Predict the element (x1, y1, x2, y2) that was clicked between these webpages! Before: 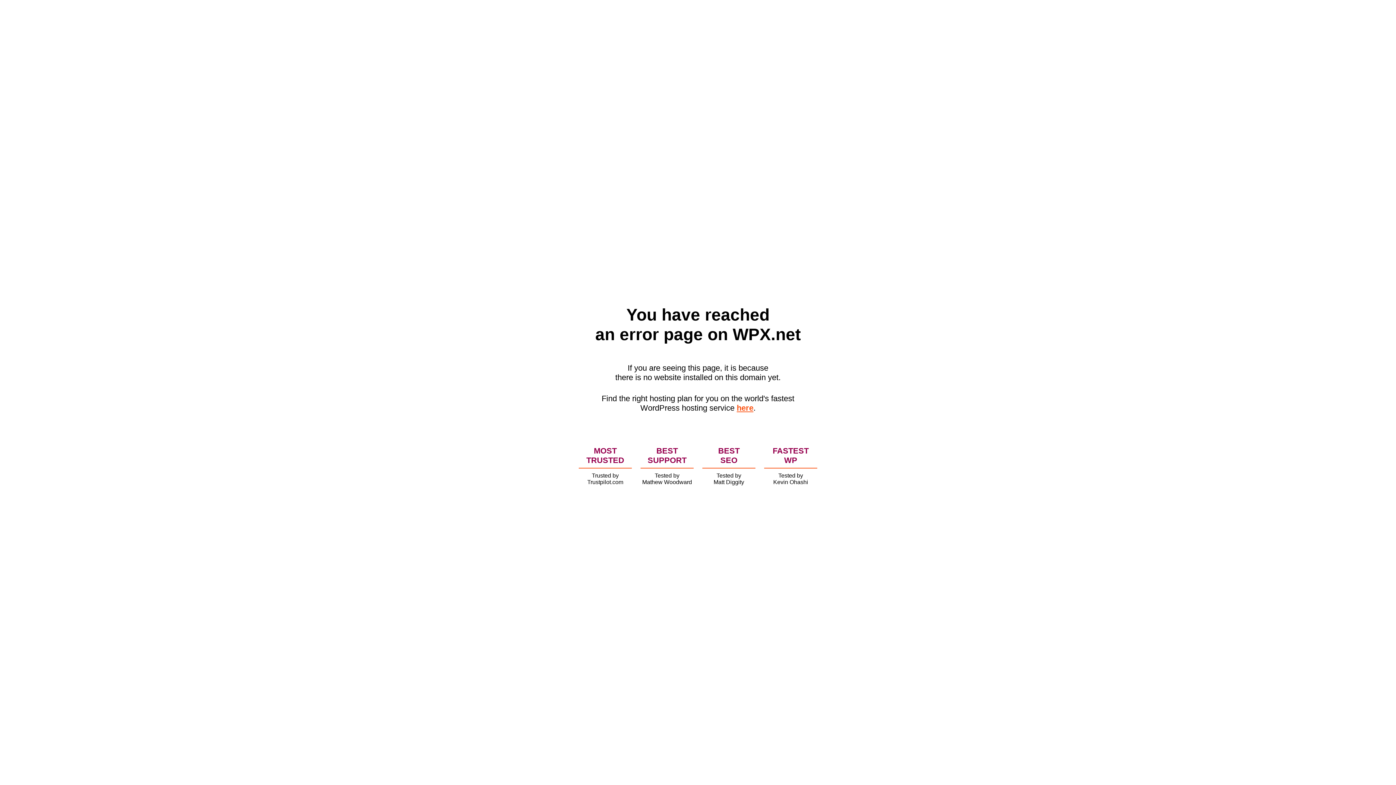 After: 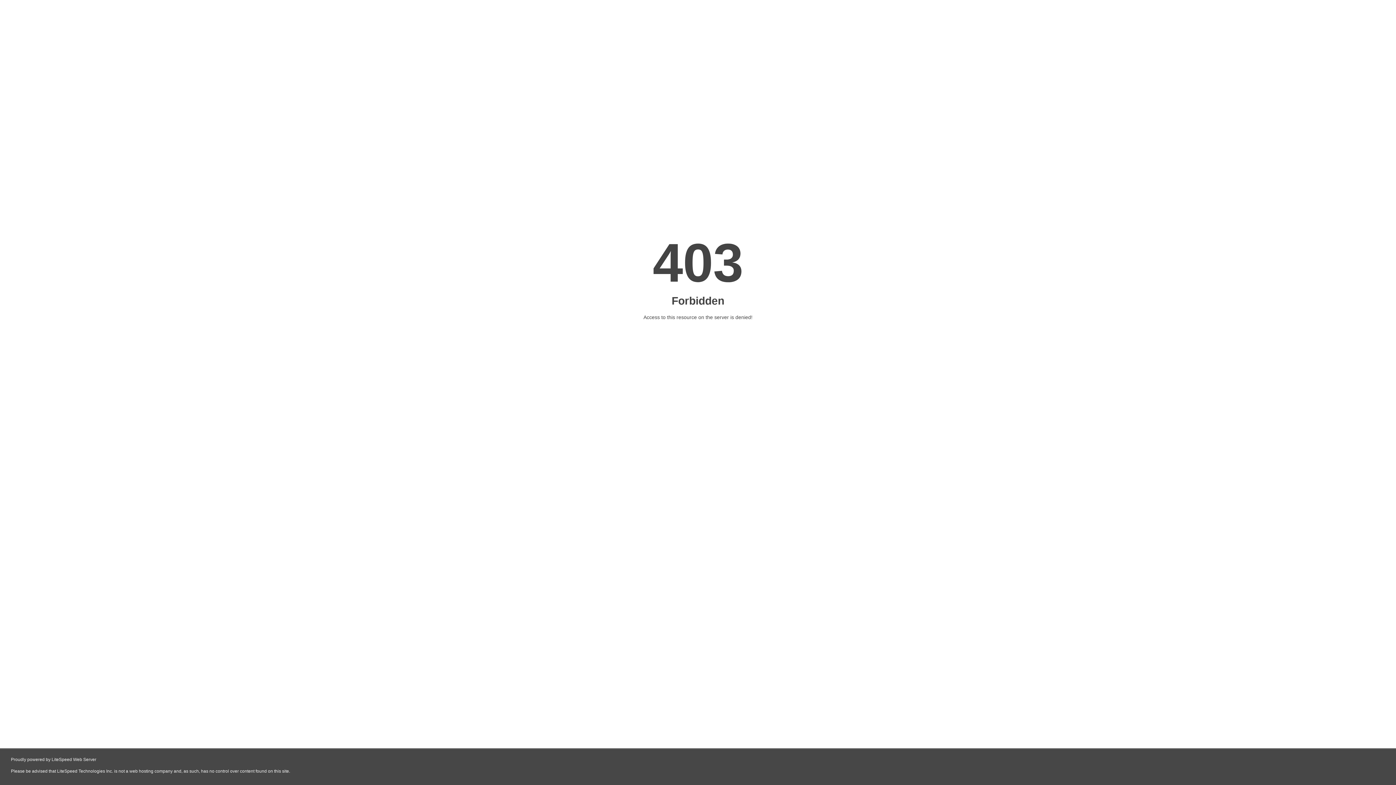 Action: bbox: (736, 403, 753, 412) label: here